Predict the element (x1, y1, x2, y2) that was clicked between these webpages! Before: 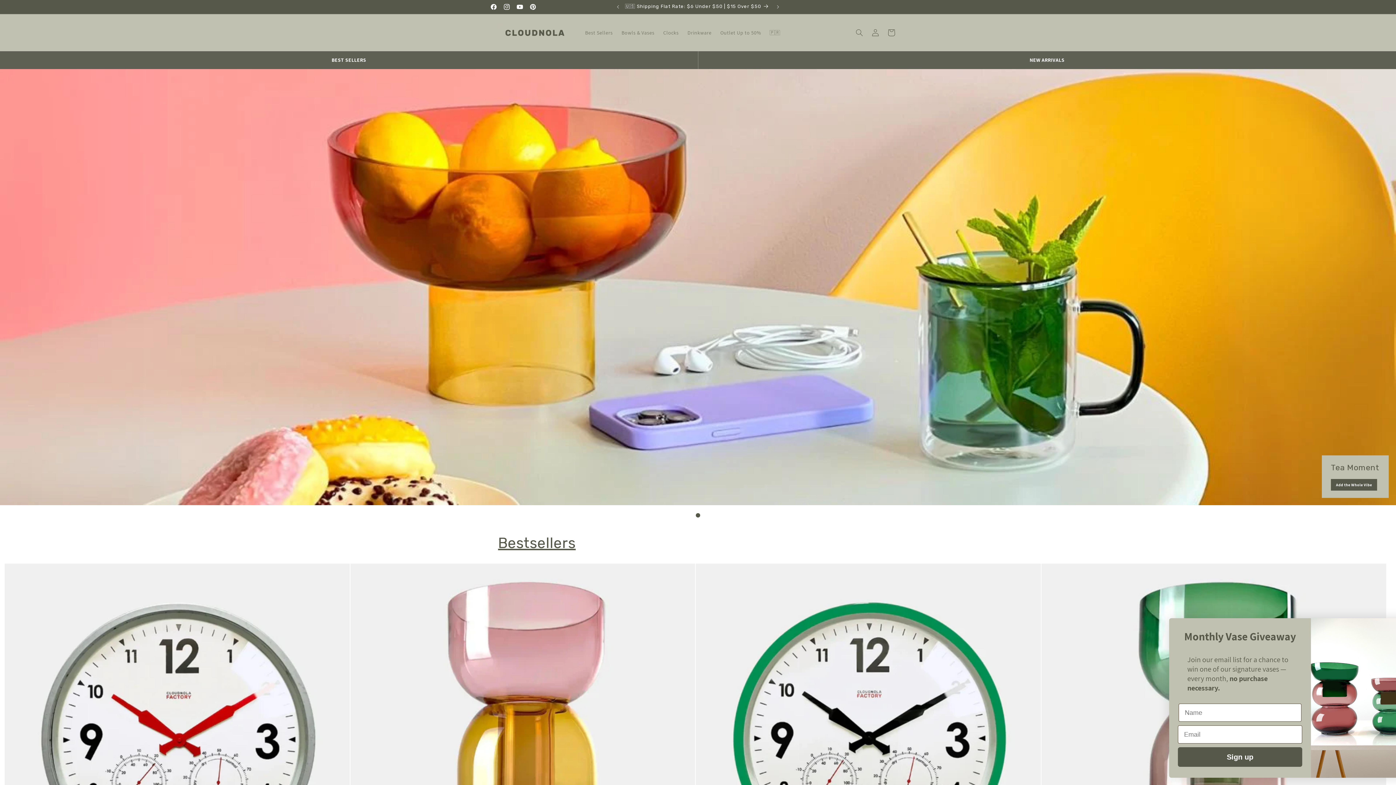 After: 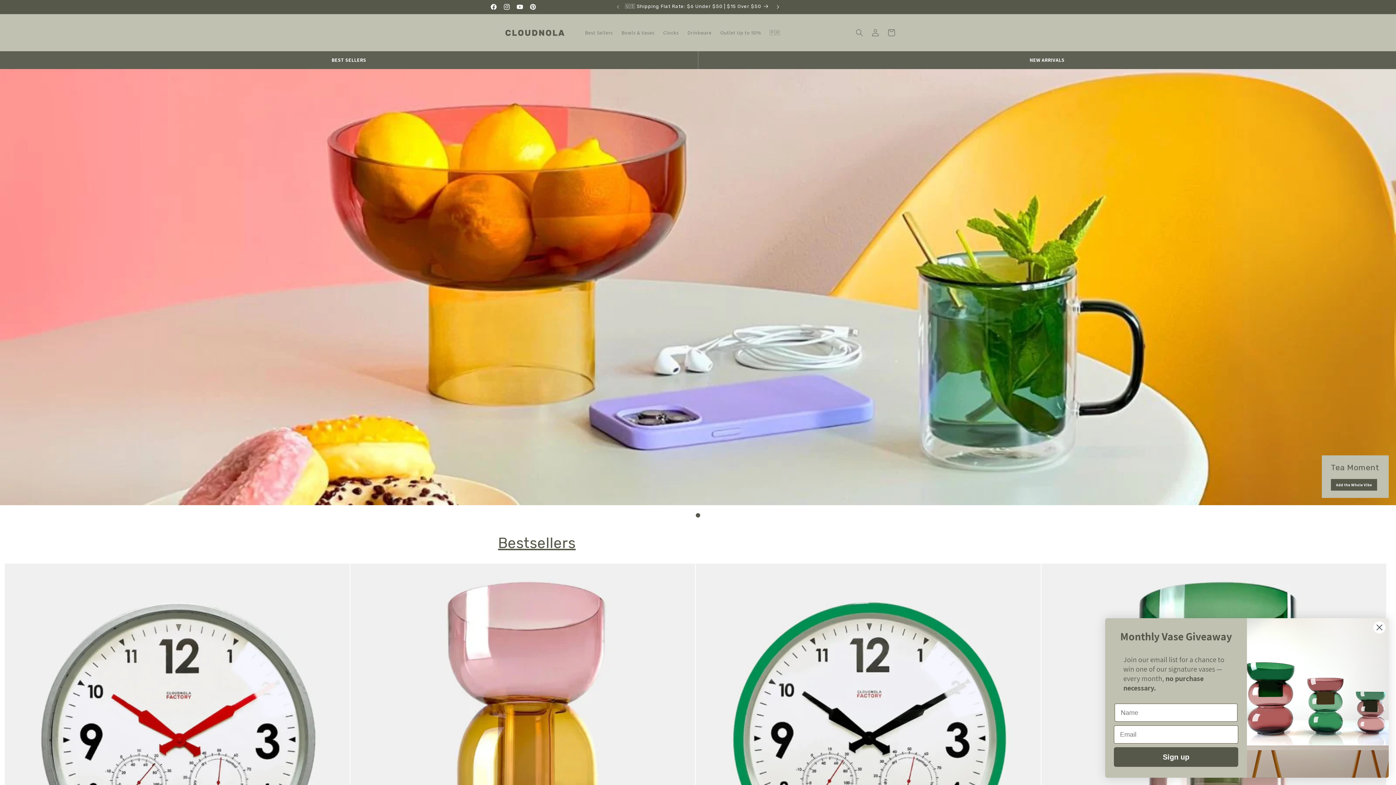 Action: label: Next announcement bbox: (770, 0, 786, 13)